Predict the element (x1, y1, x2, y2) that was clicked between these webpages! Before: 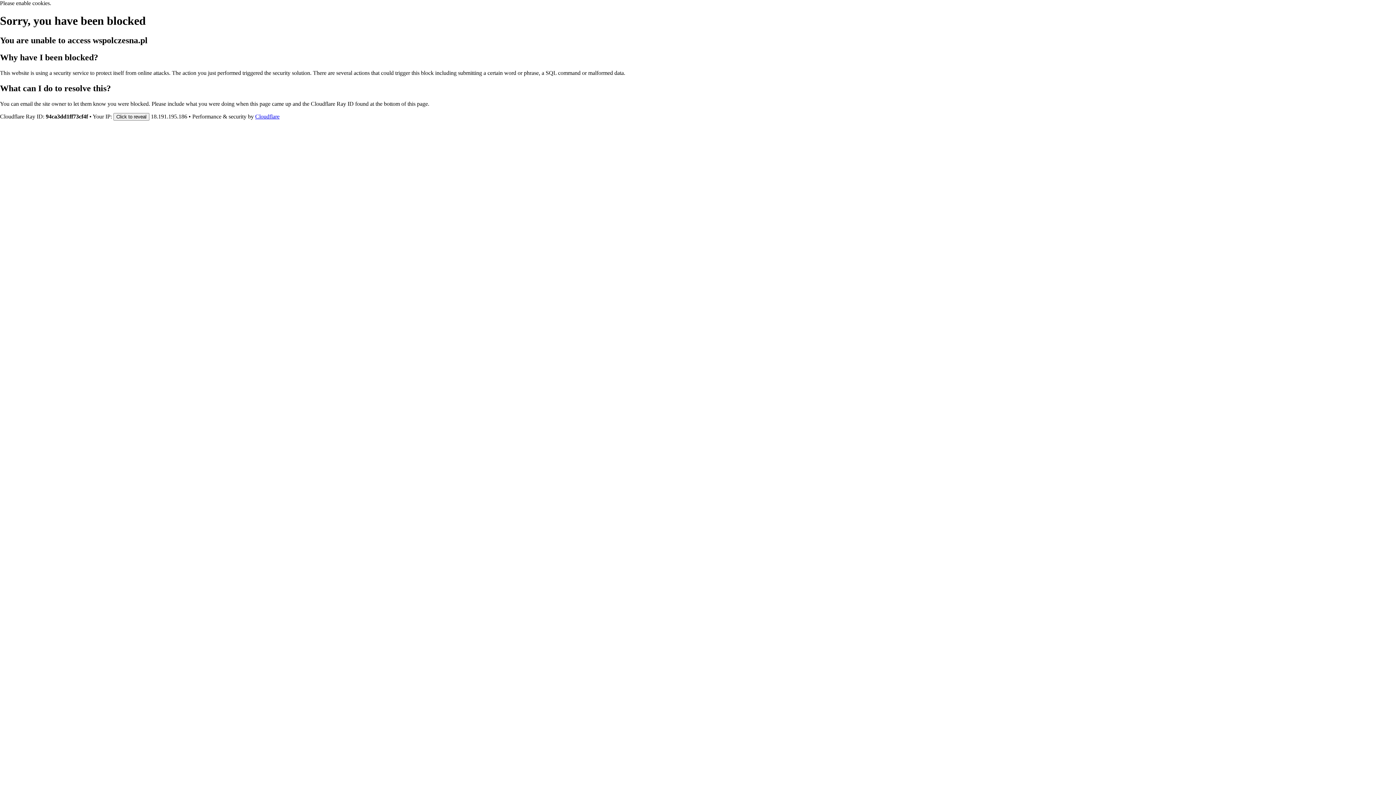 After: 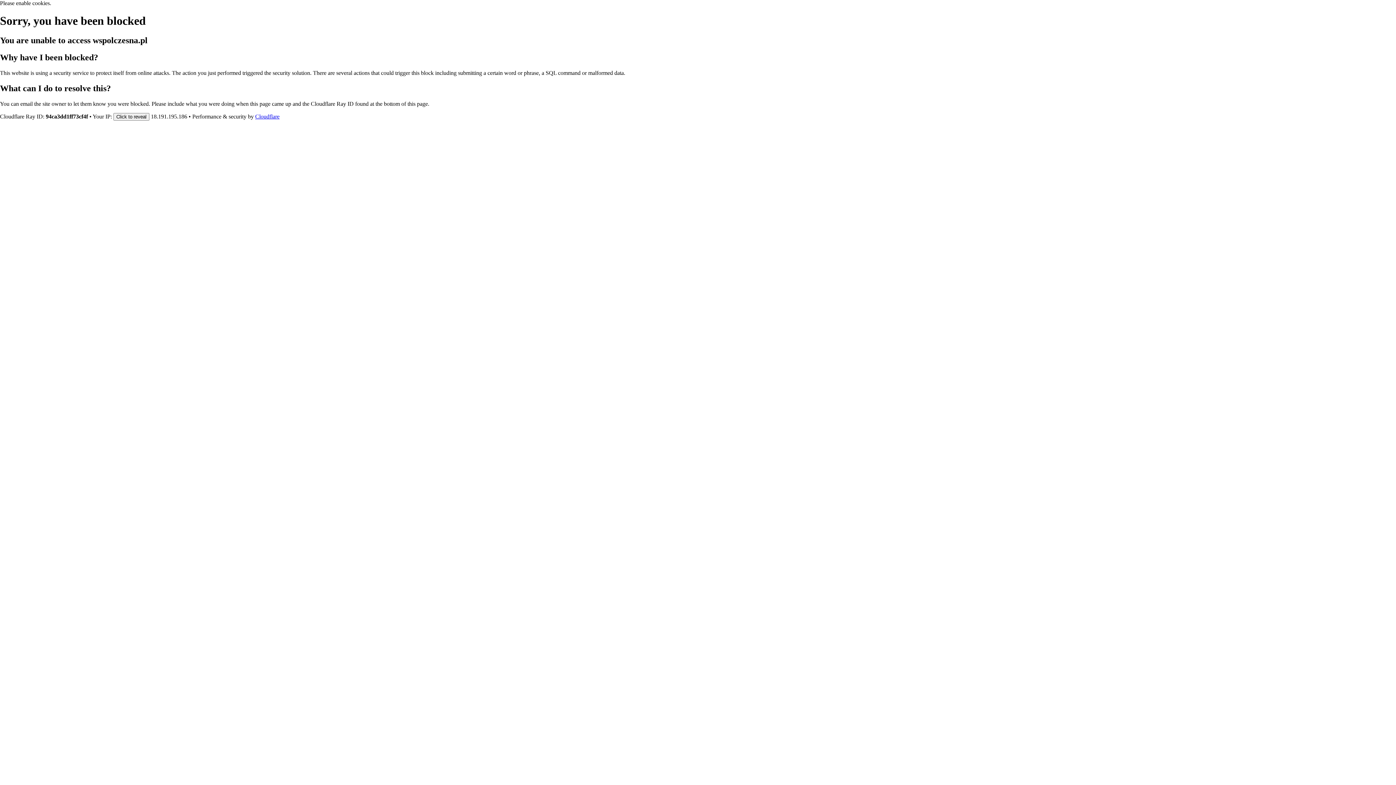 Action: bbox: (255, 113, 279, 119) label: Cloudflare